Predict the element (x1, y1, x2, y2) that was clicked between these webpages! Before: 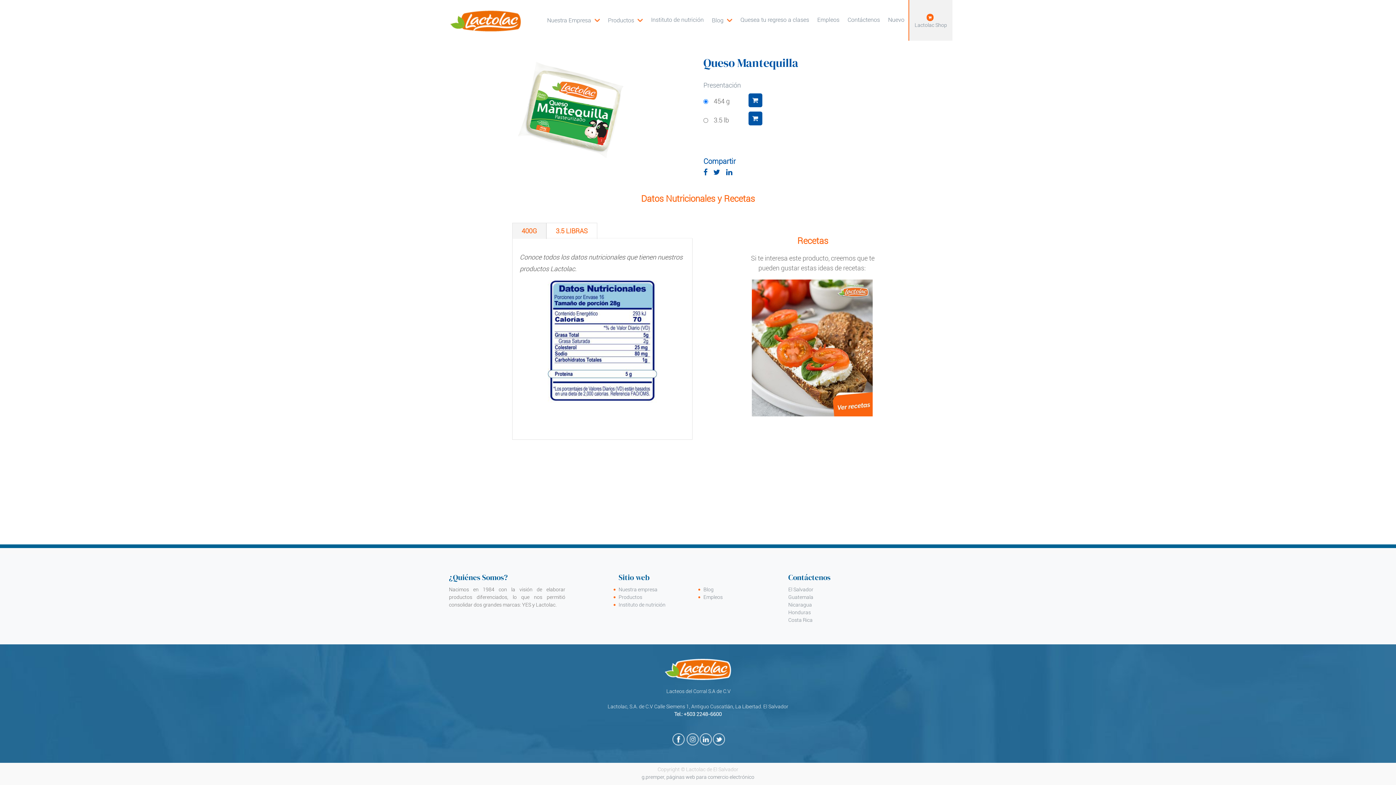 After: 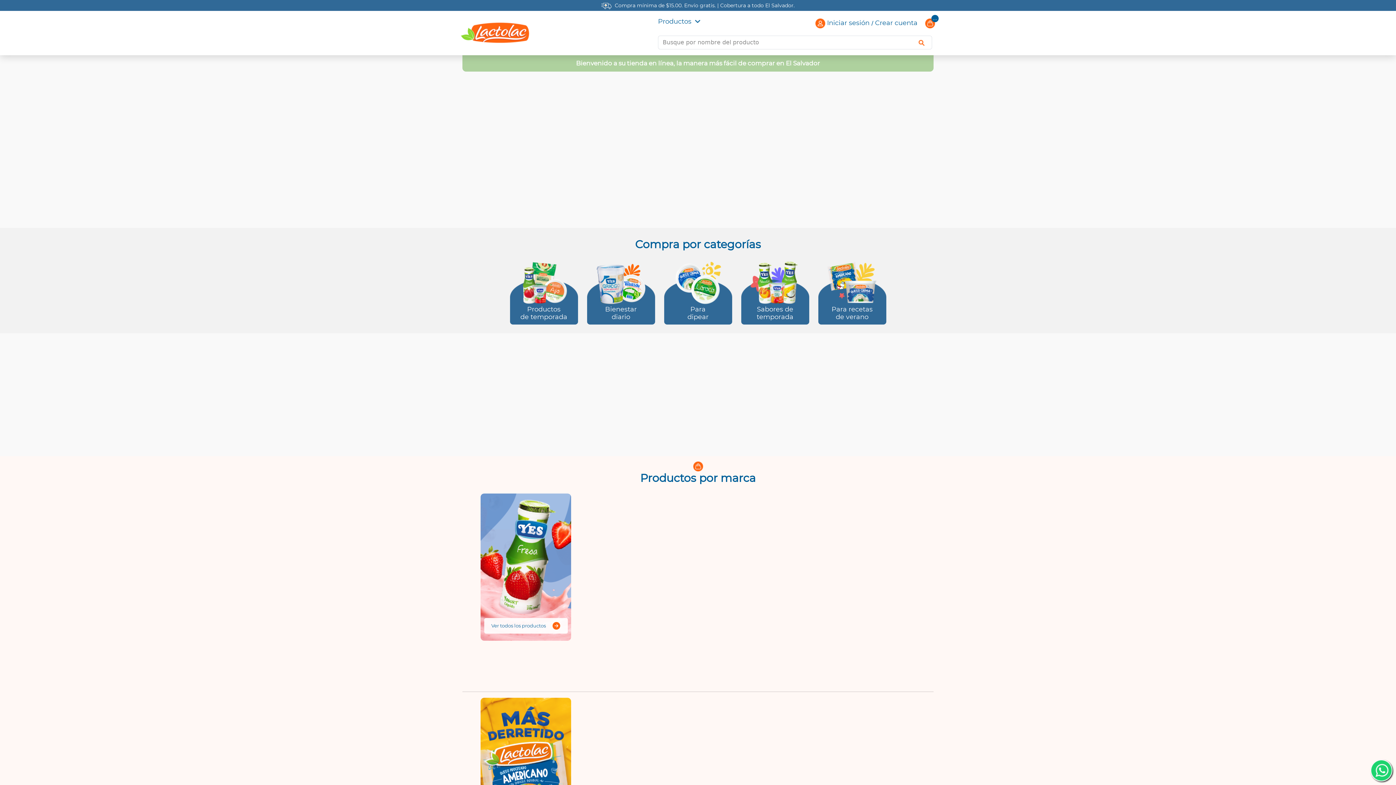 Action: bbox: (908, 0, 952, 40) label: Lactolac Shop